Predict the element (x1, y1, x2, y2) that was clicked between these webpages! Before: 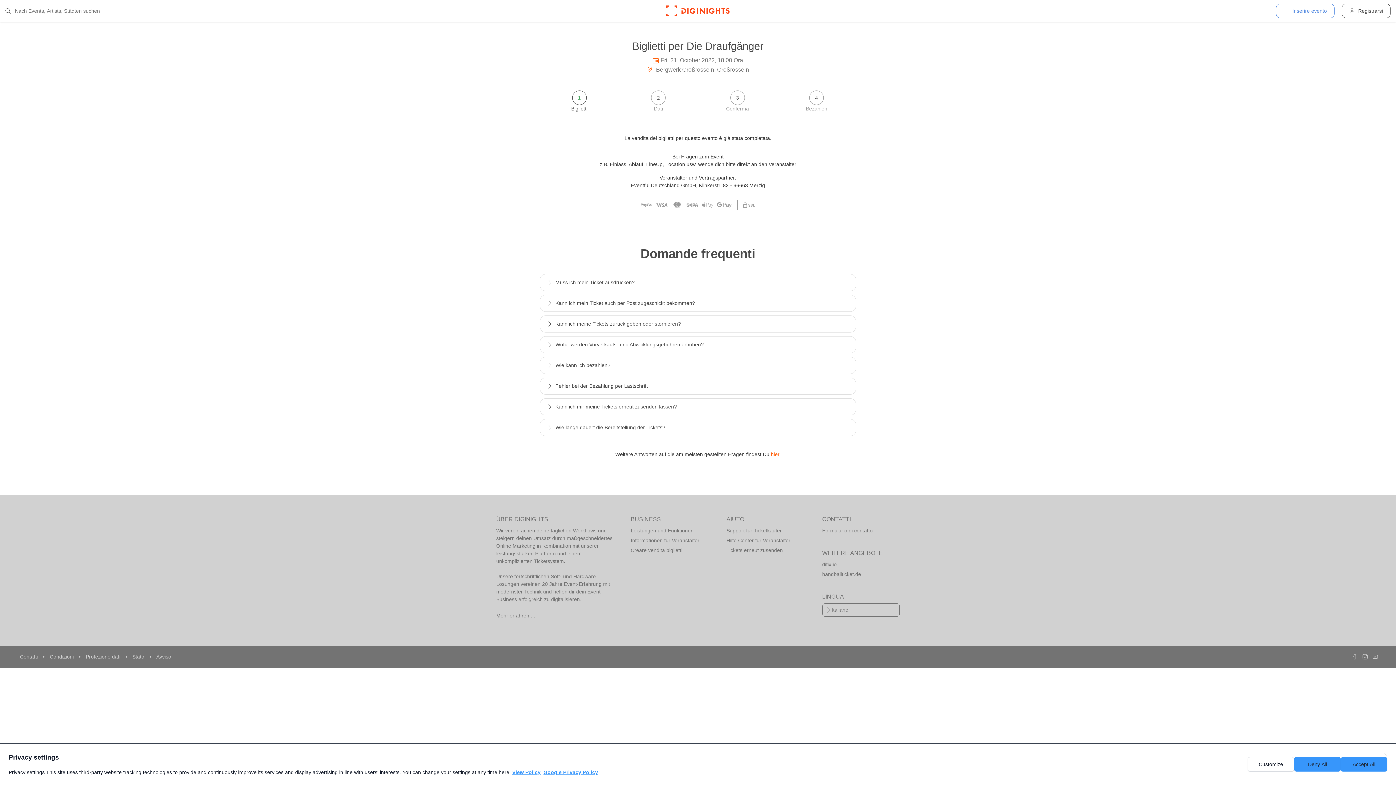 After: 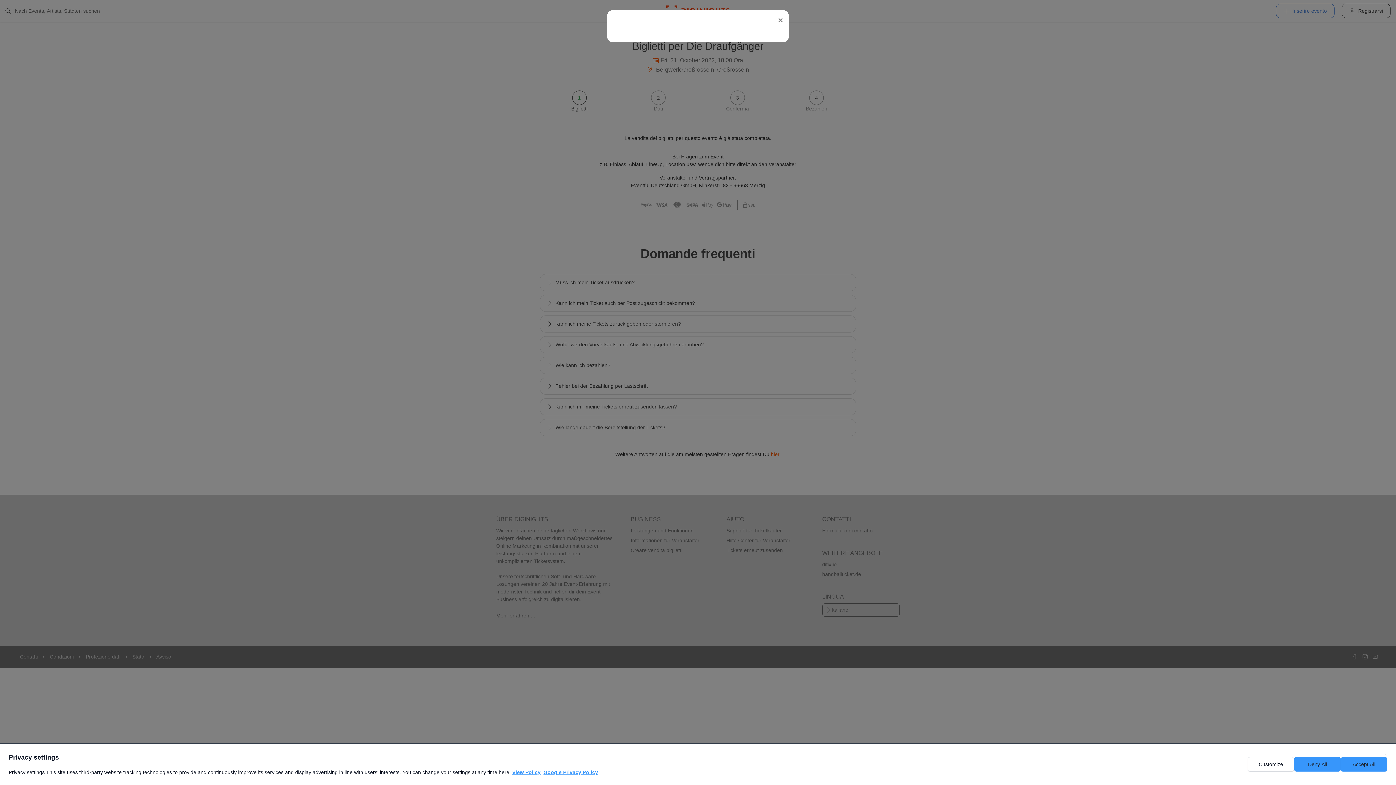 Action: label: Registrarsi bbox: (1342, 3, 1390, 18)